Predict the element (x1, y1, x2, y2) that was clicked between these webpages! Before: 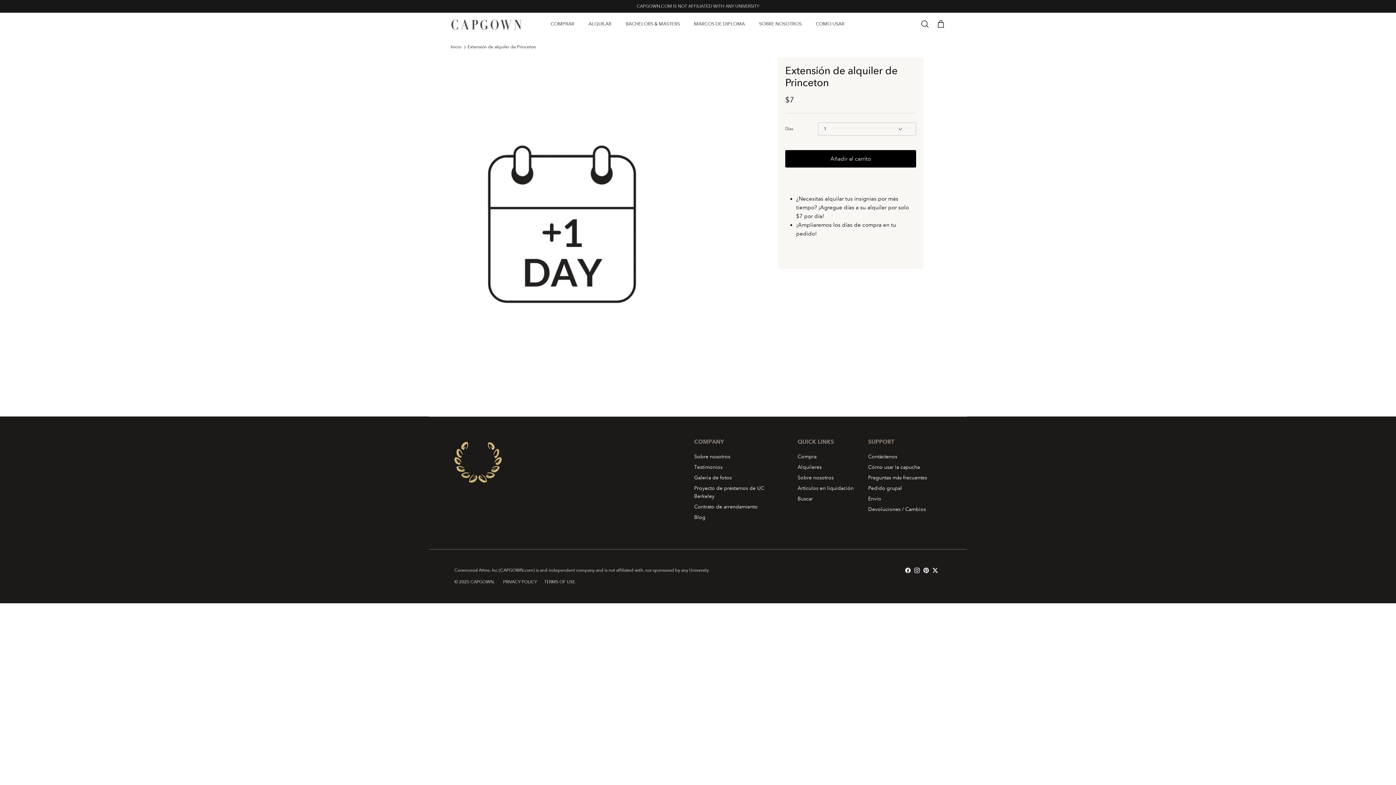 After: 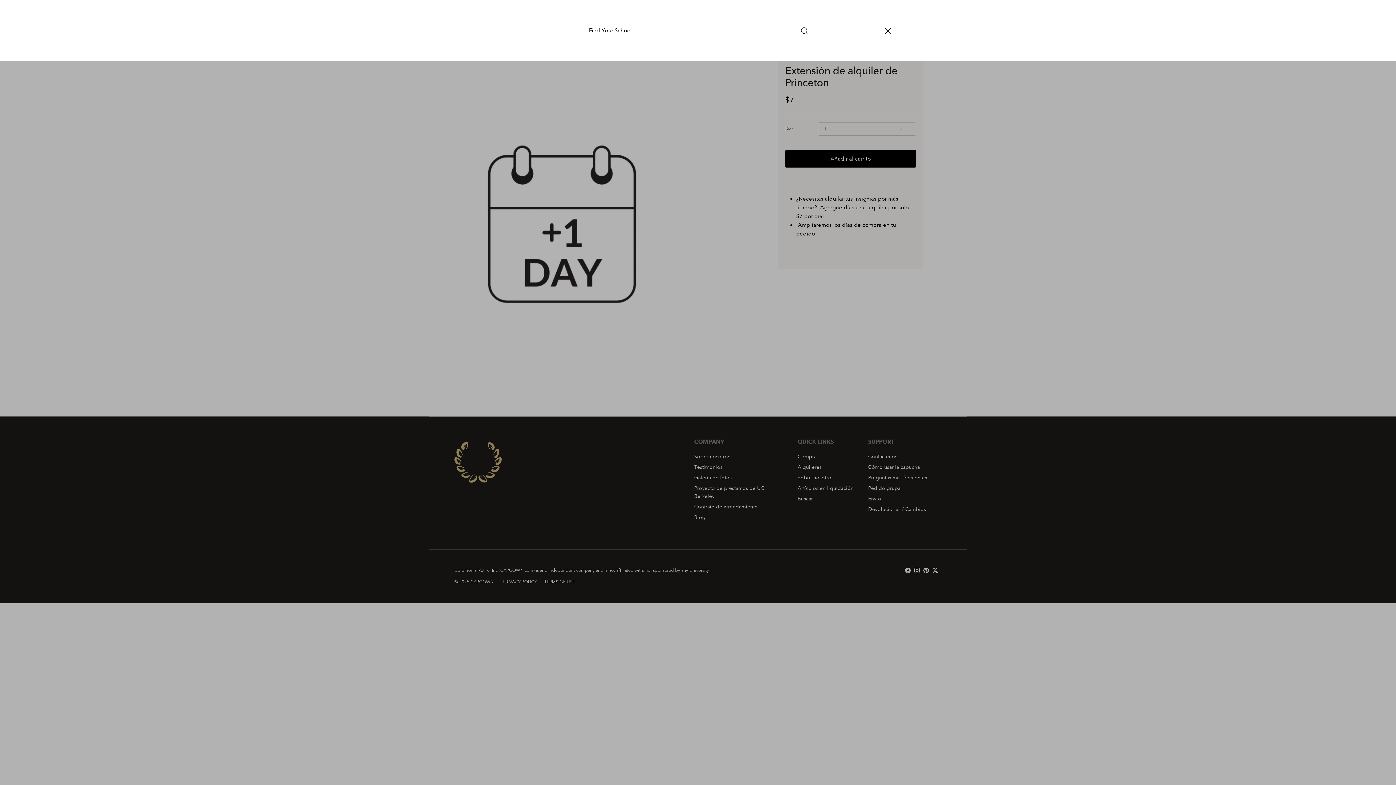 Action: bbox: (920, 19, 929, 29) label: Buscar